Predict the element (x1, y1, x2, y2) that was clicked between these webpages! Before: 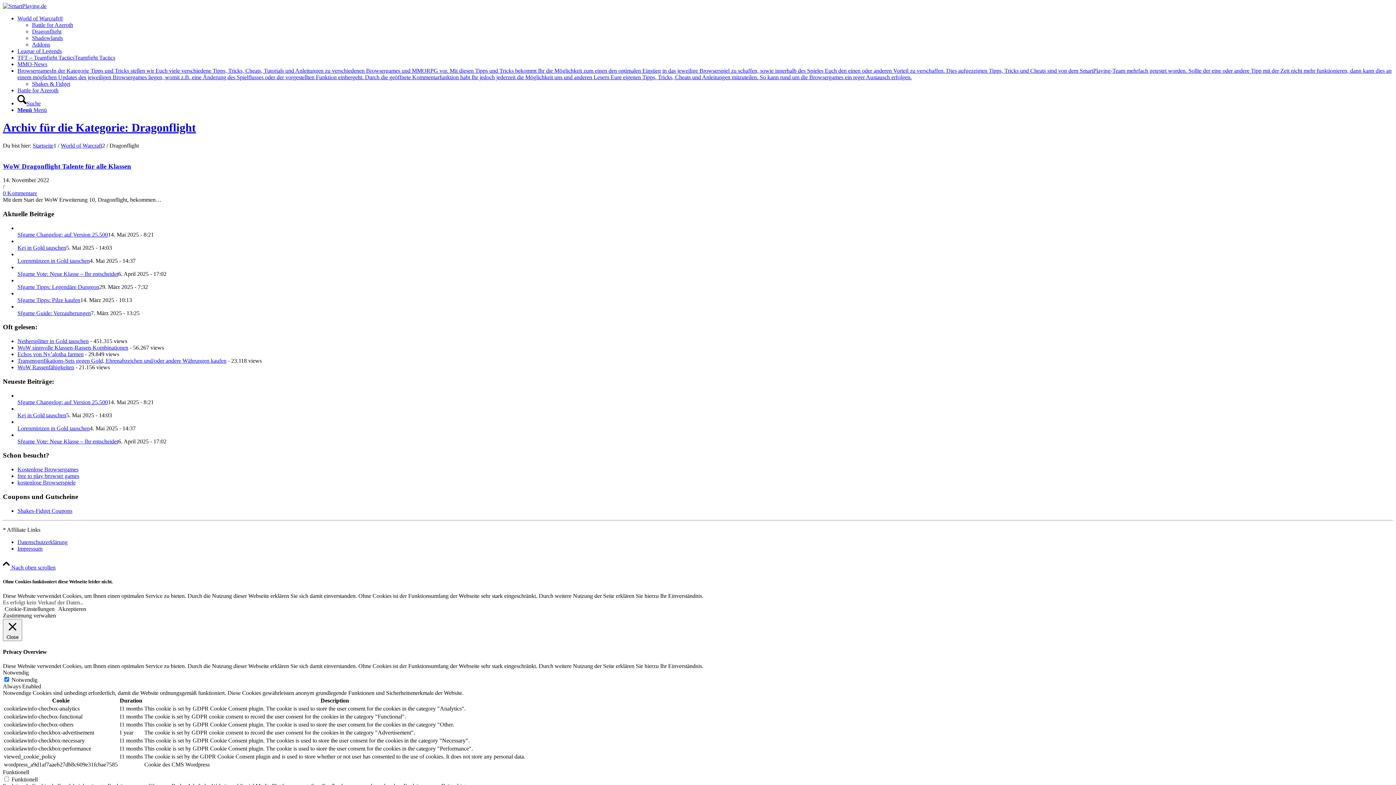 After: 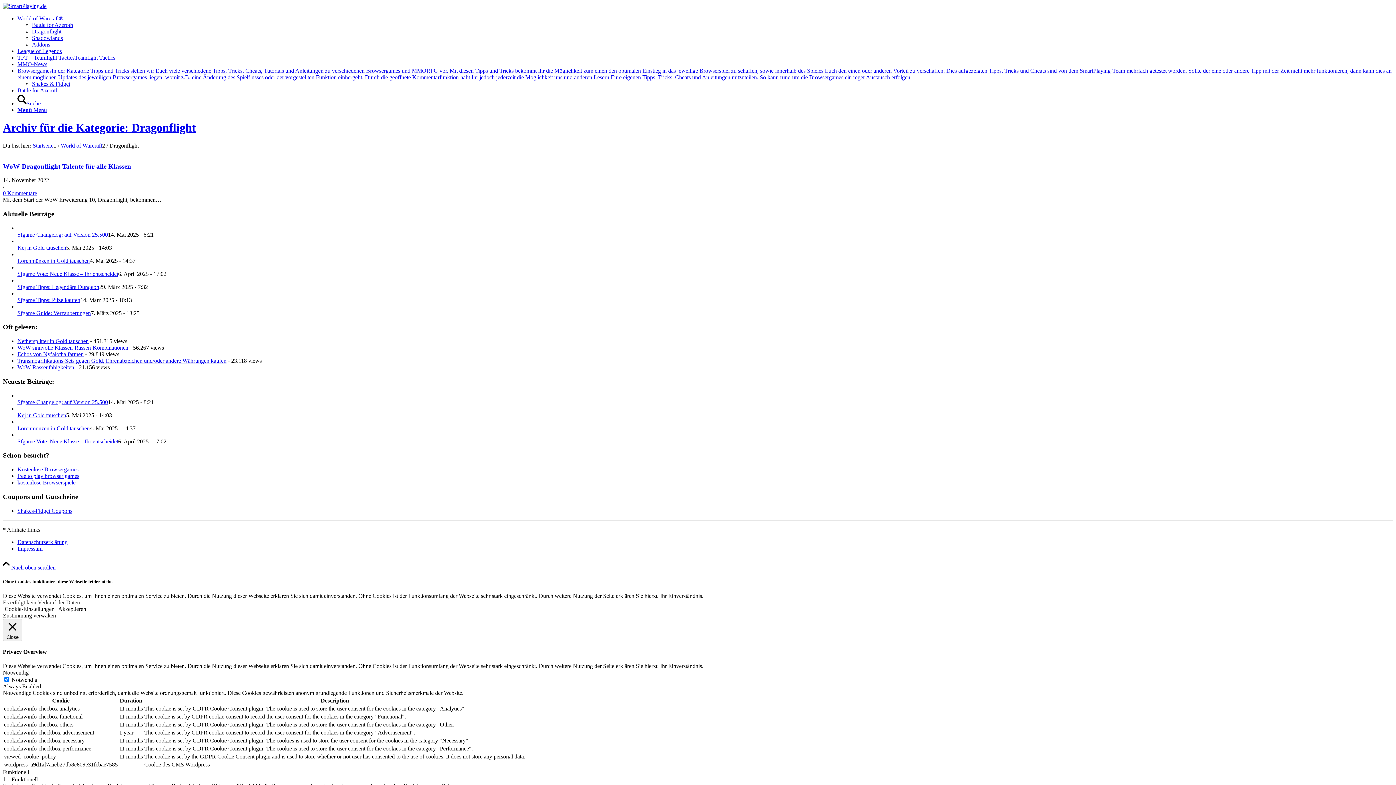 Action: bbox: (17, 473, 79, 479) label: free to play browser games